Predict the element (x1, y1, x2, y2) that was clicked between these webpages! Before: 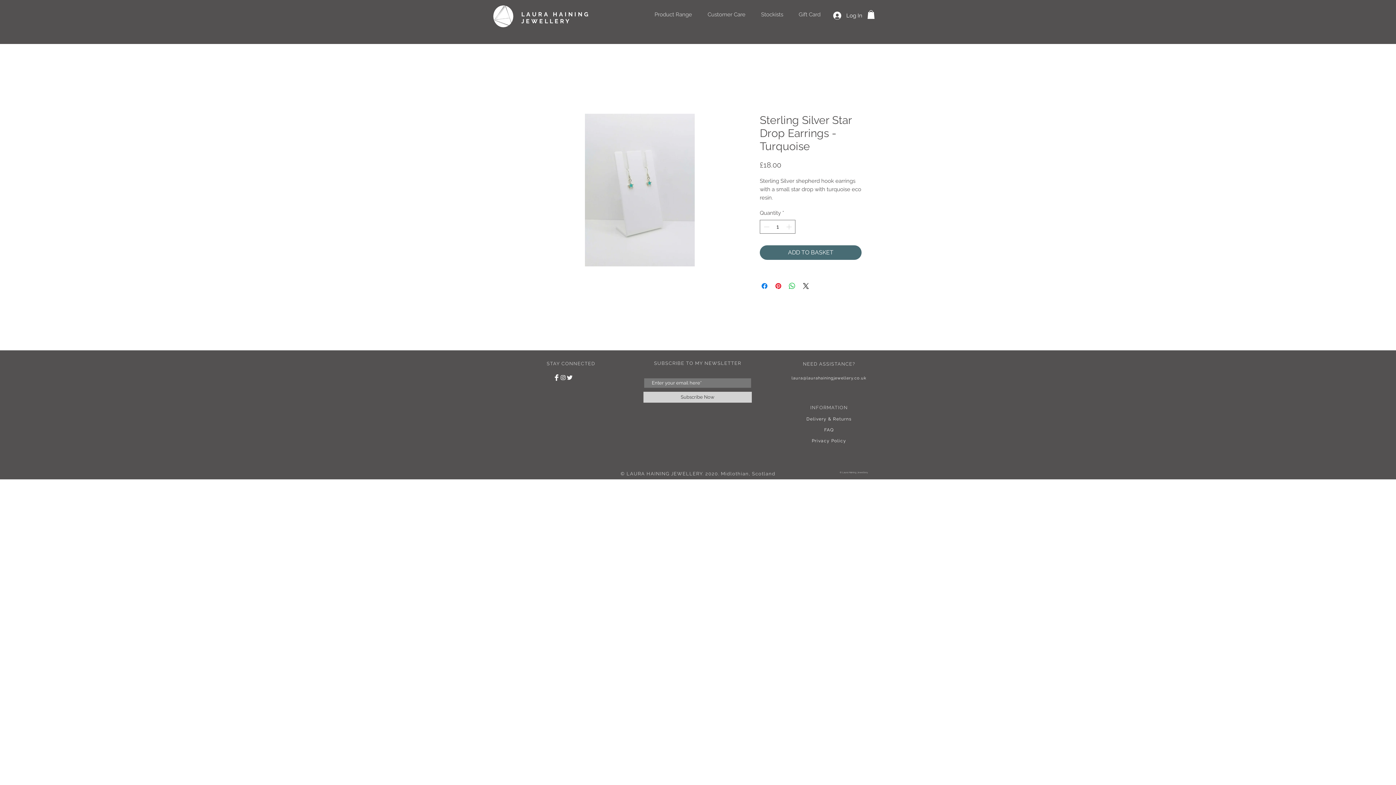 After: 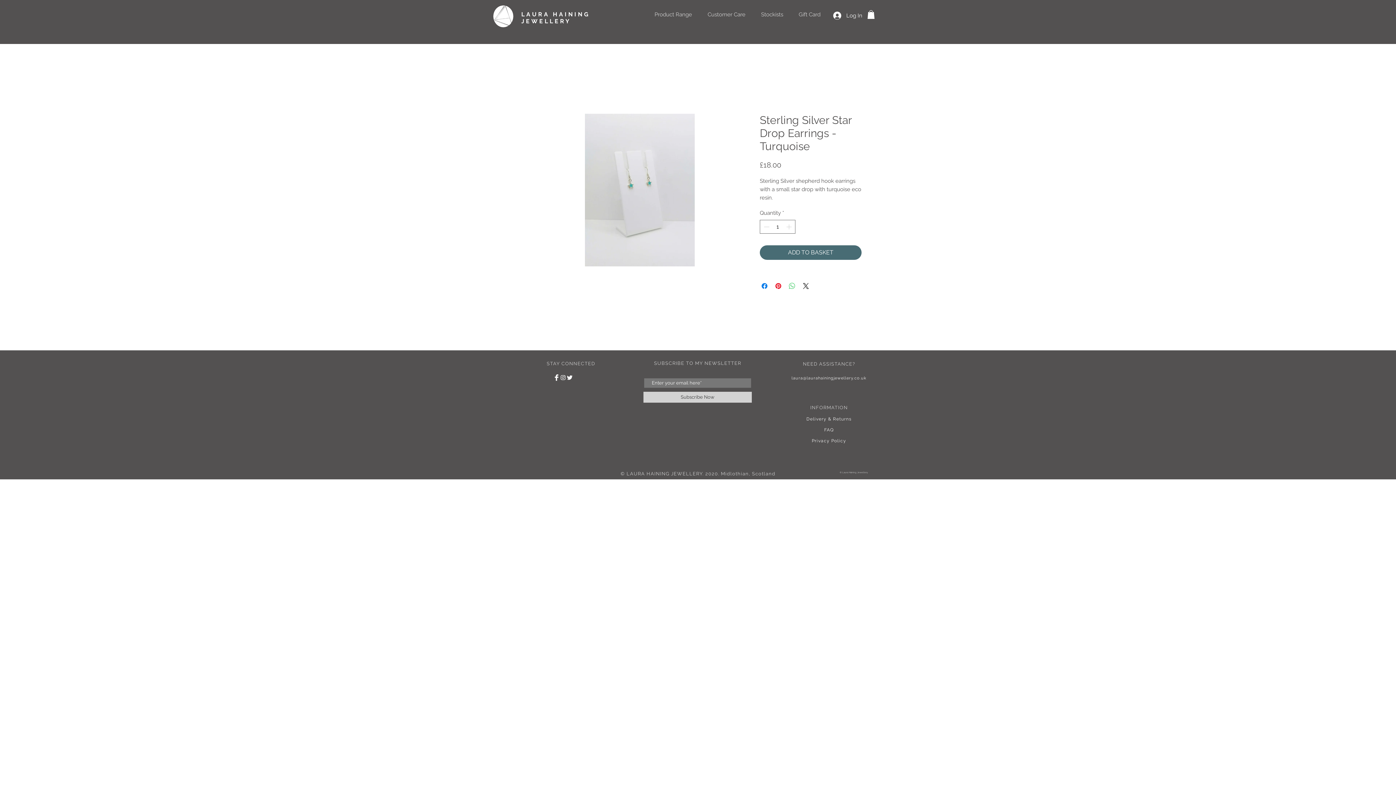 Action: bbox: (788, 281, 796, 290) label: Share on WhatsApp